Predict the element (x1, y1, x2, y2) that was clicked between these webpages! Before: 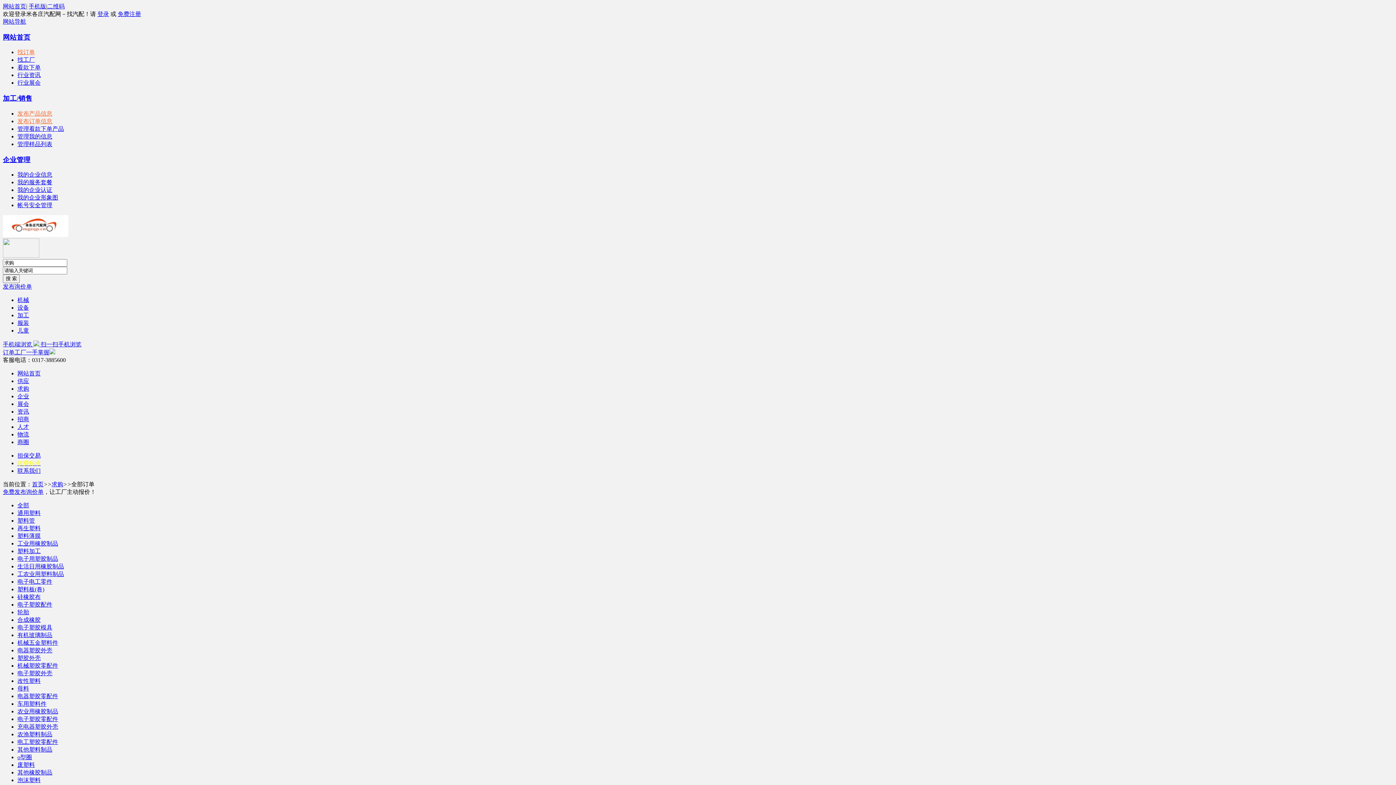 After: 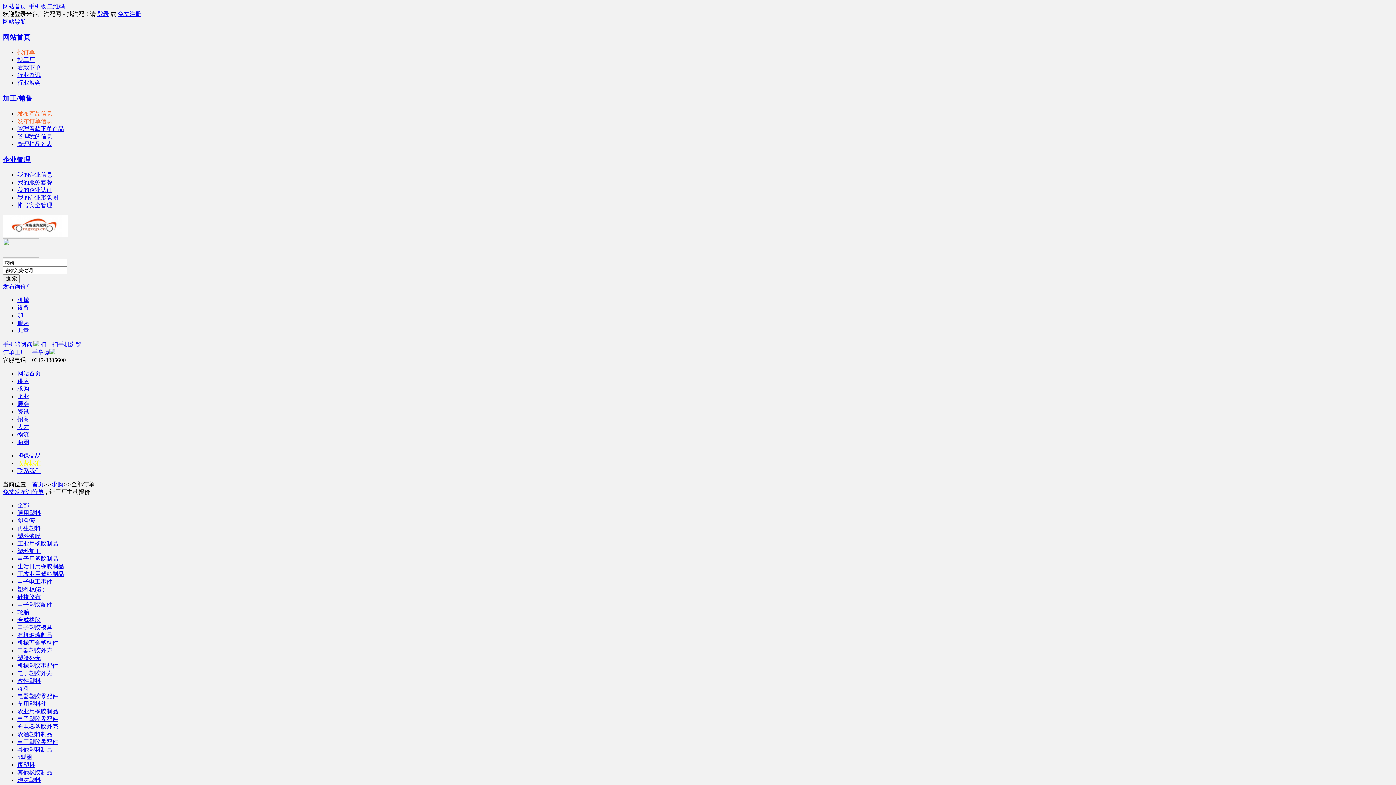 Action: label: 塑胶外壳 bbox: (17, 655, 40, 661)